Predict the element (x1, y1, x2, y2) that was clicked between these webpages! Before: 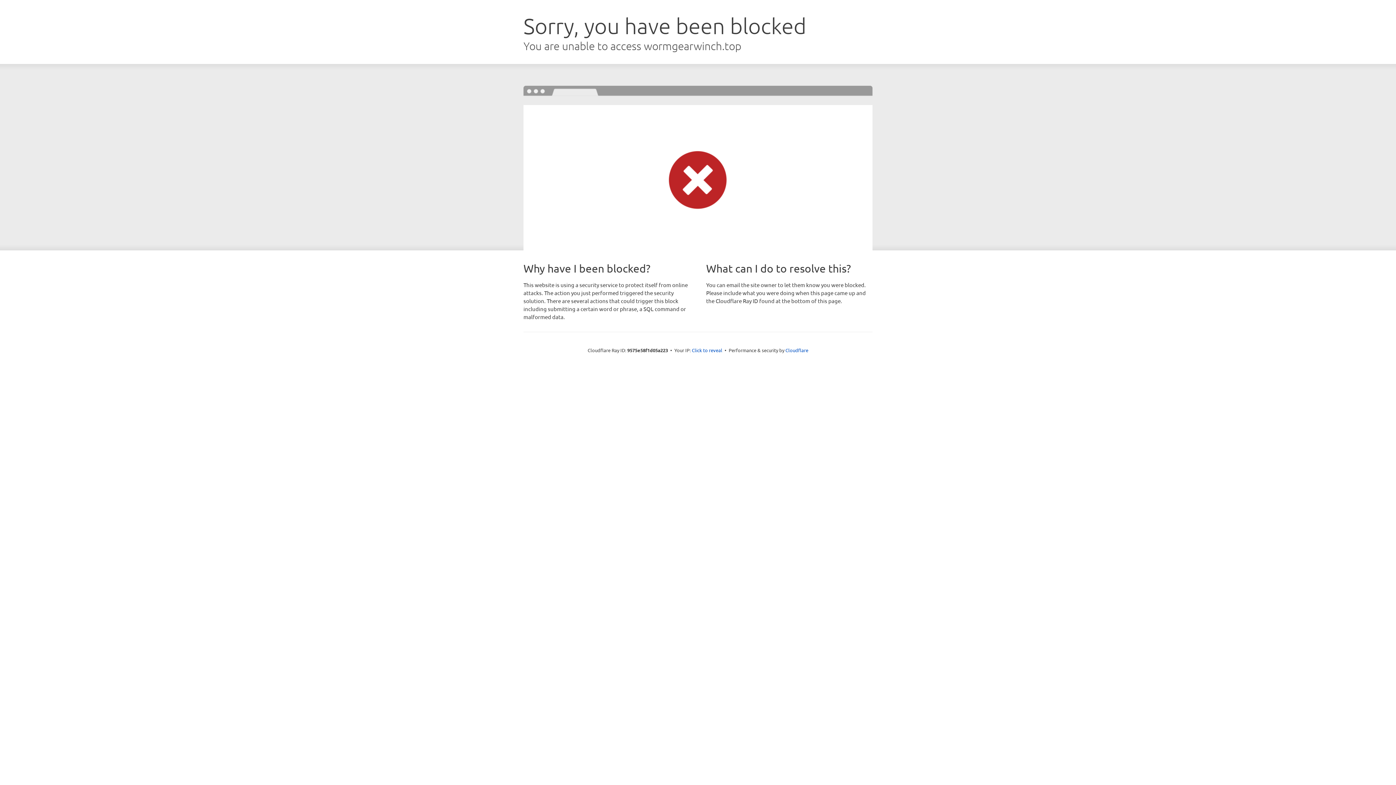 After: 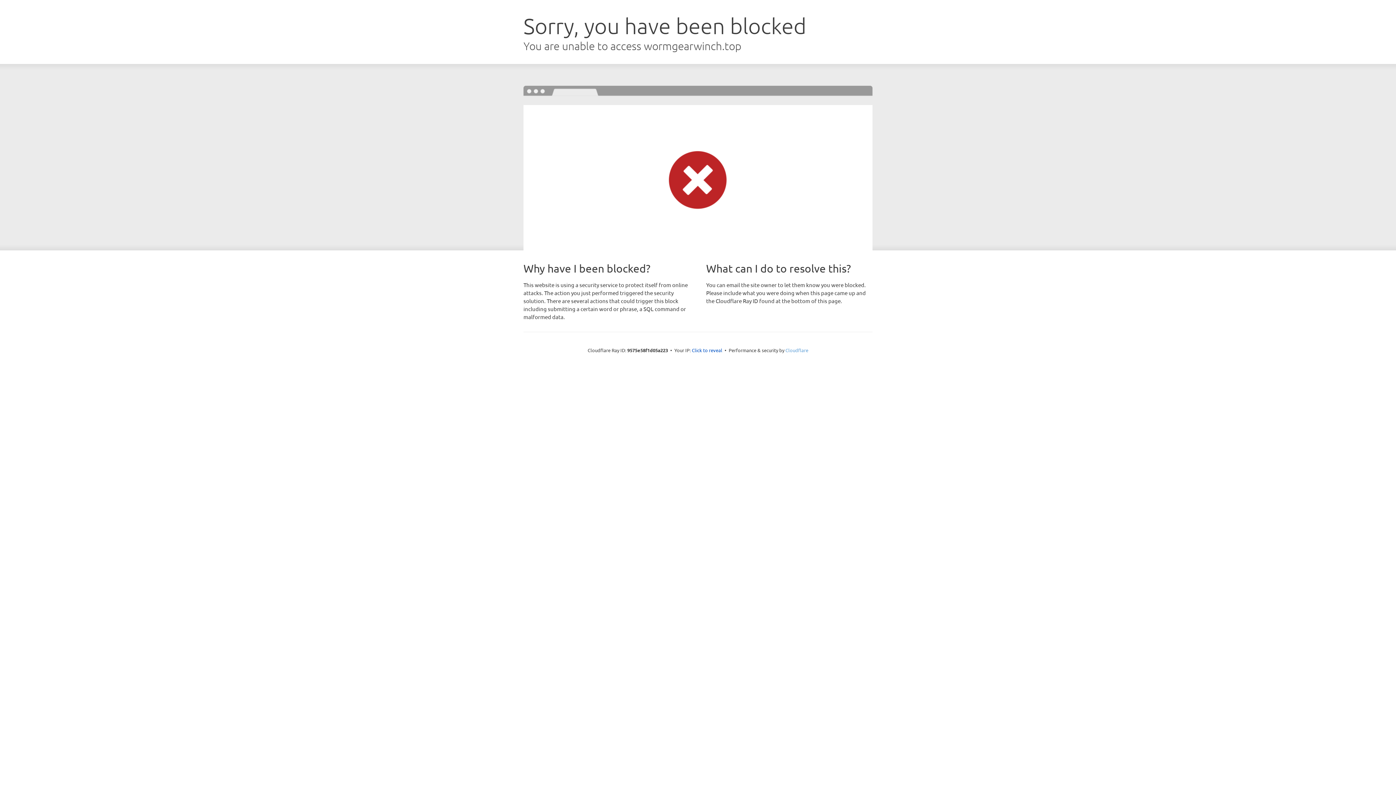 Action: bbox: (785, 347, 808, 353) label: Cloudflare